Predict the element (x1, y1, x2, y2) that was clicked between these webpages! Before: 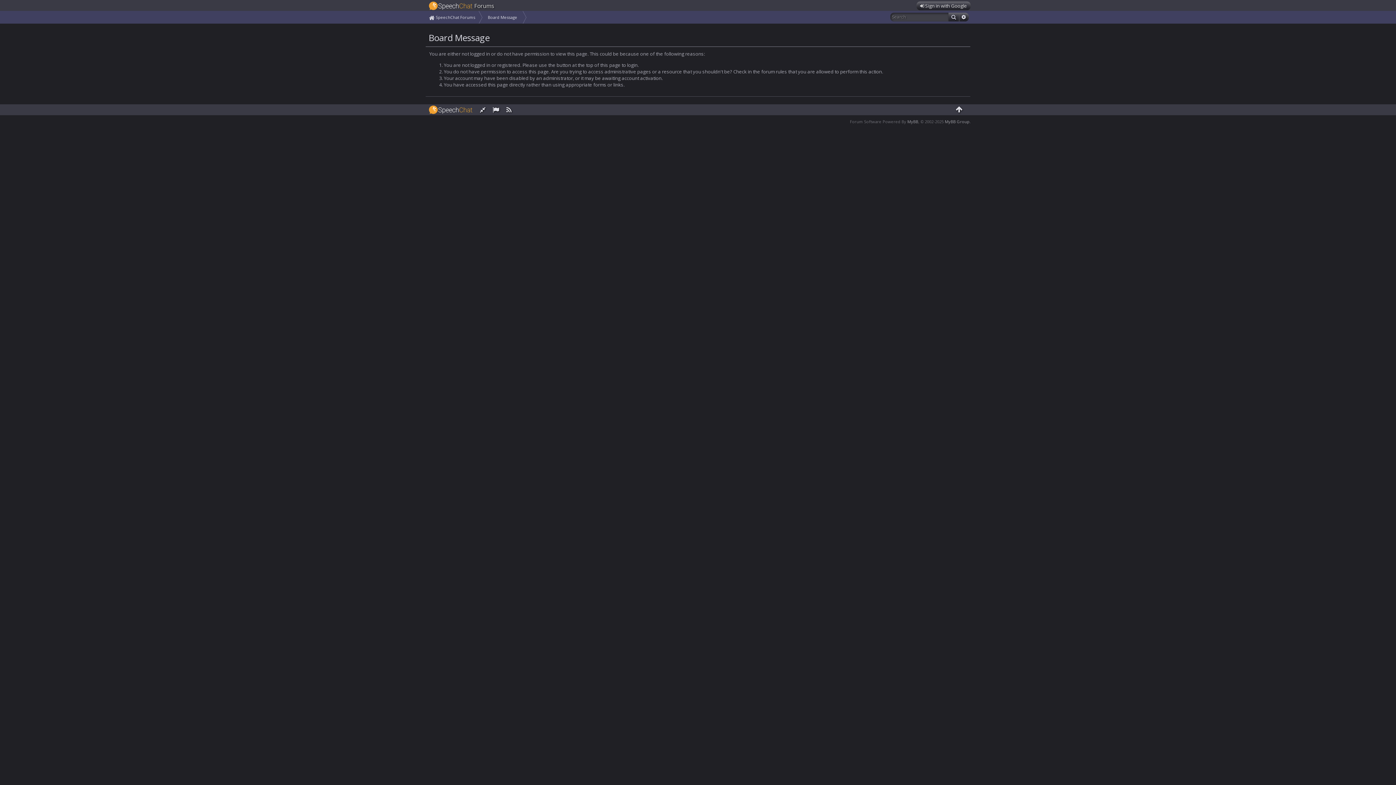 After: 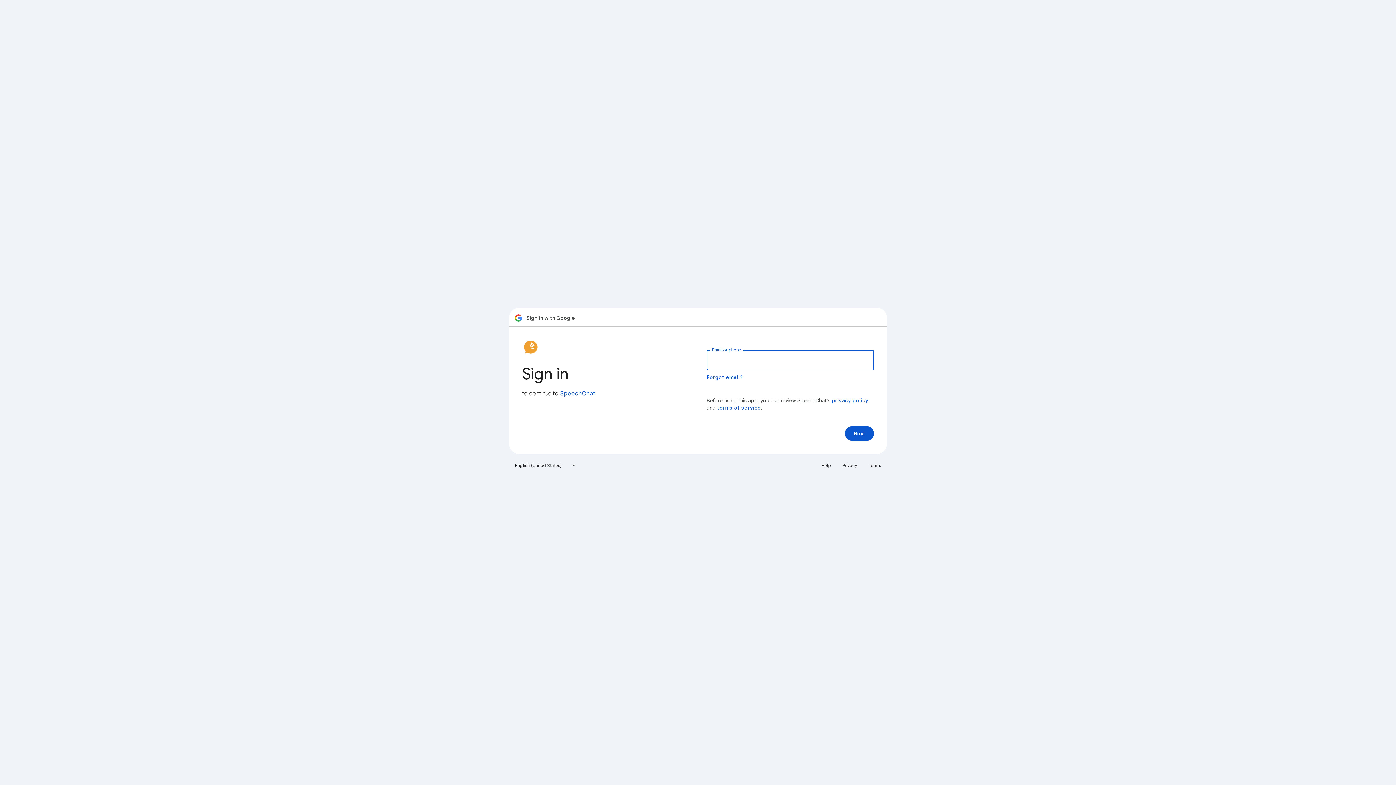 Action: label:  Sign in with Google bbox: (916, 1, 970, 10)